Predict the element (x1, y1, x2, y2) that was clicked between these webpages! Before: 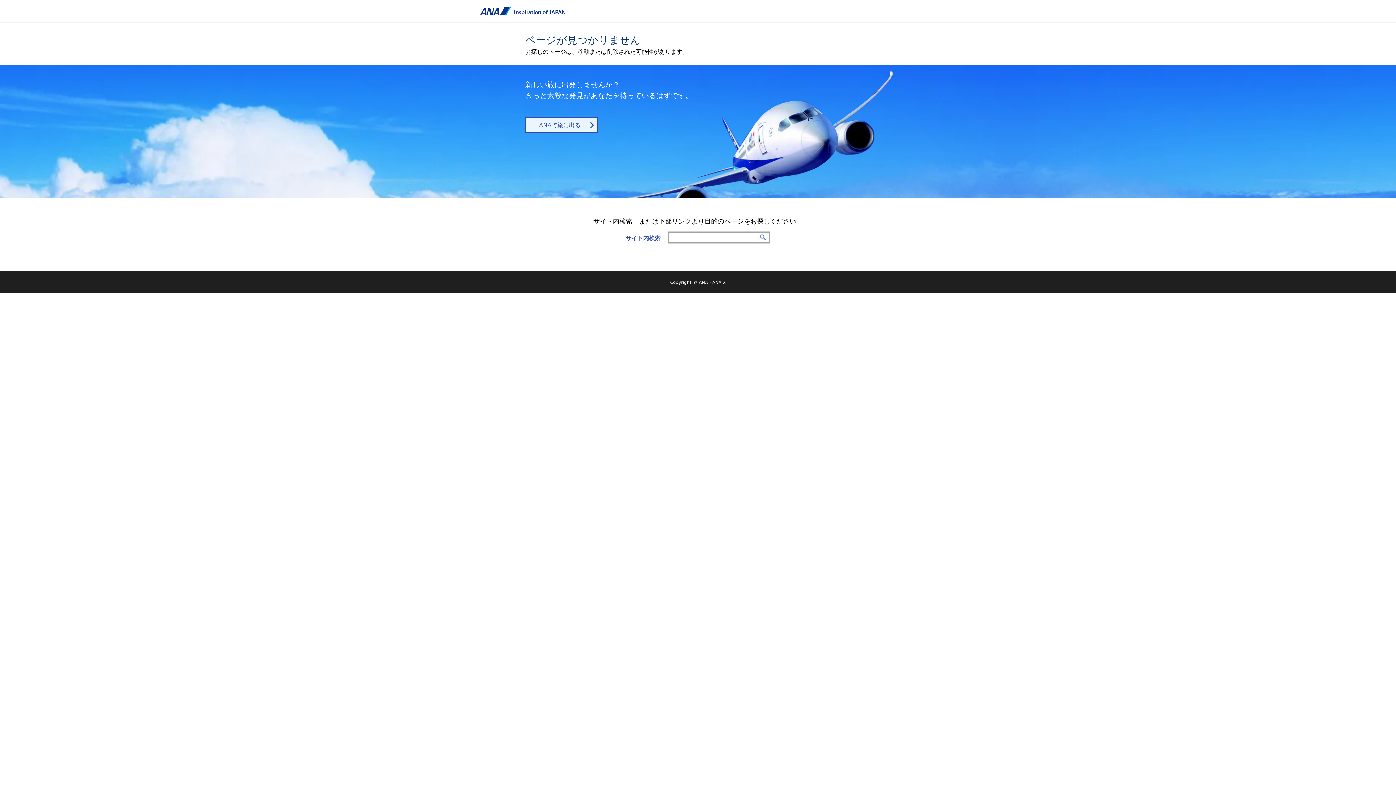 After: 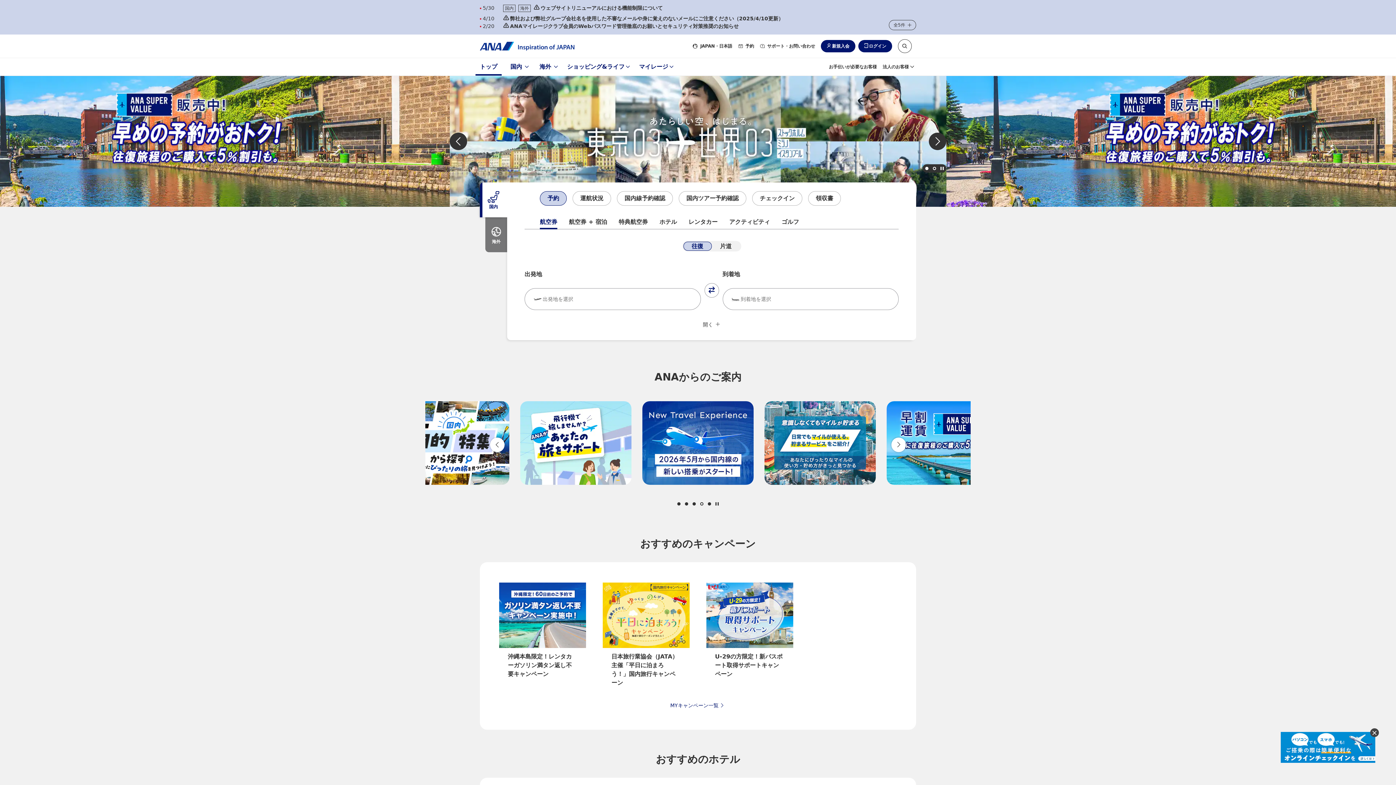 Action: bbox: (480, 7, 565, 15)